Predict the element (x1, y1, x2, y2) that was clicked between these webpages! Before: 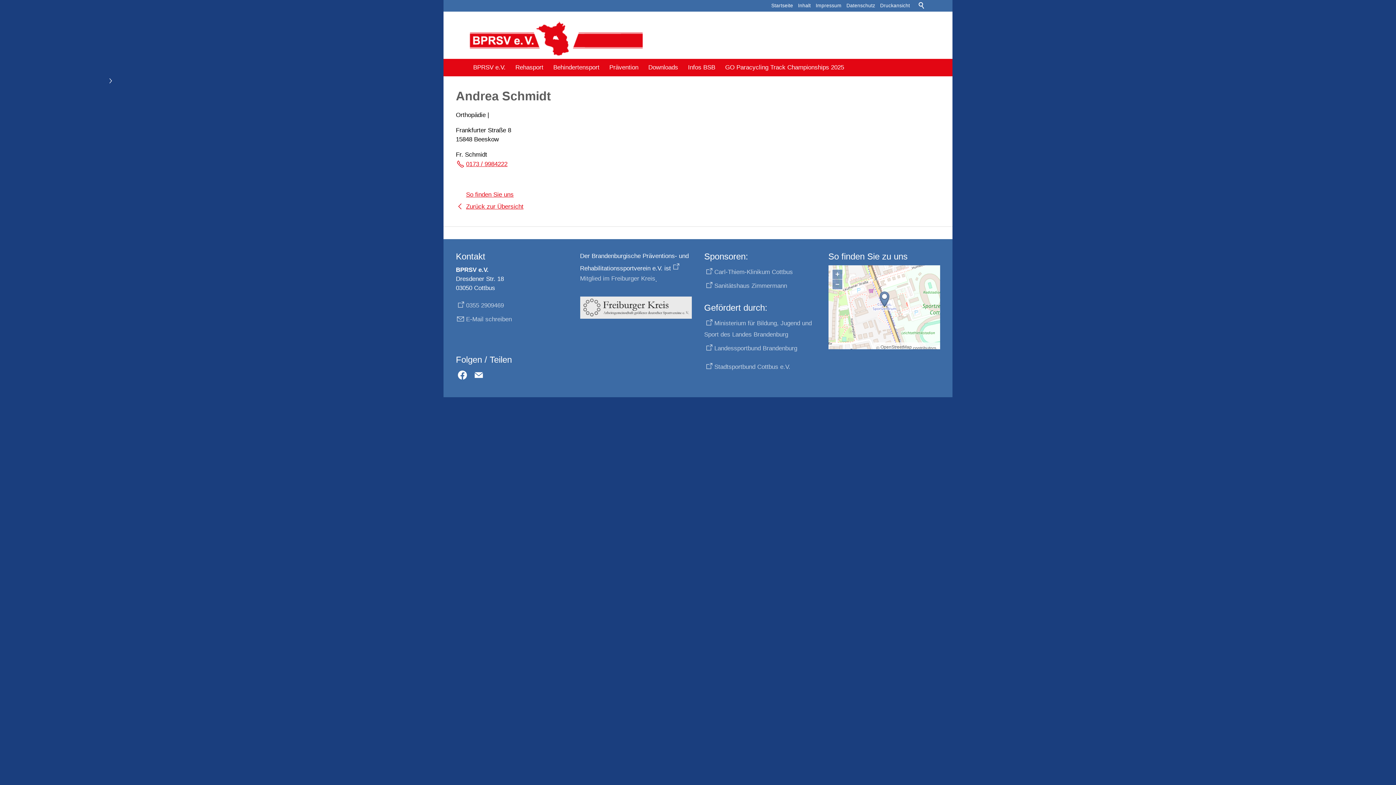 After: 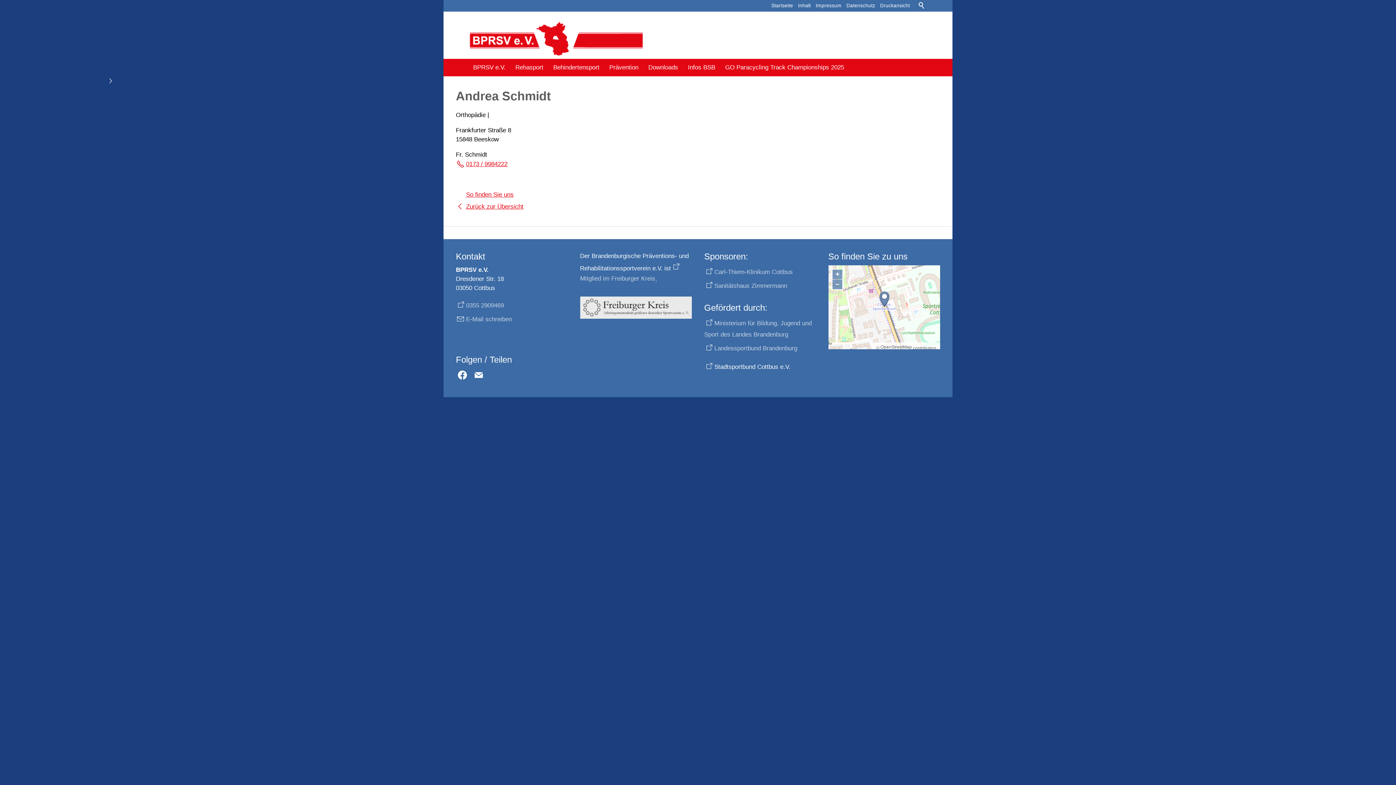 Action: label: Stadtsportbund Cottbus e.V. bbox: (704, 363, 790, 370)